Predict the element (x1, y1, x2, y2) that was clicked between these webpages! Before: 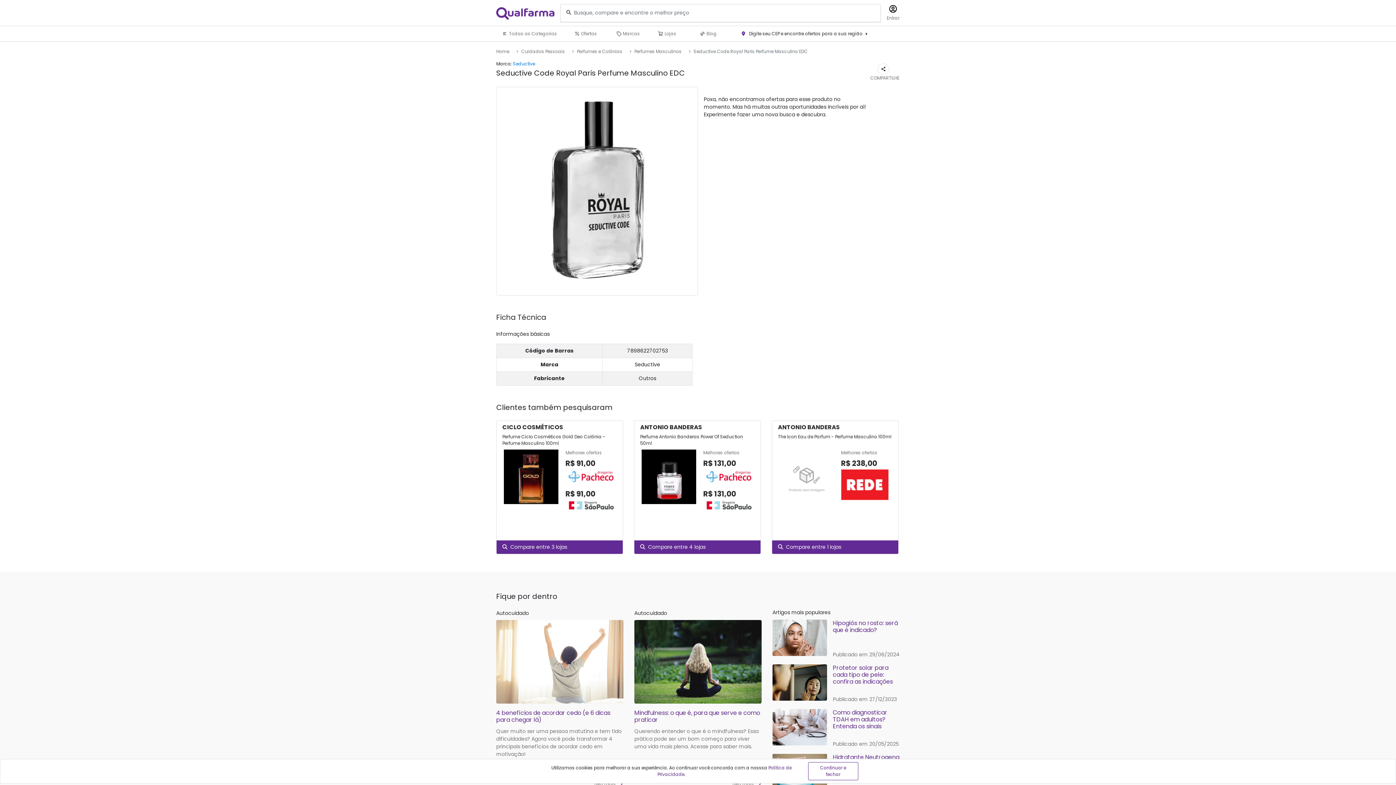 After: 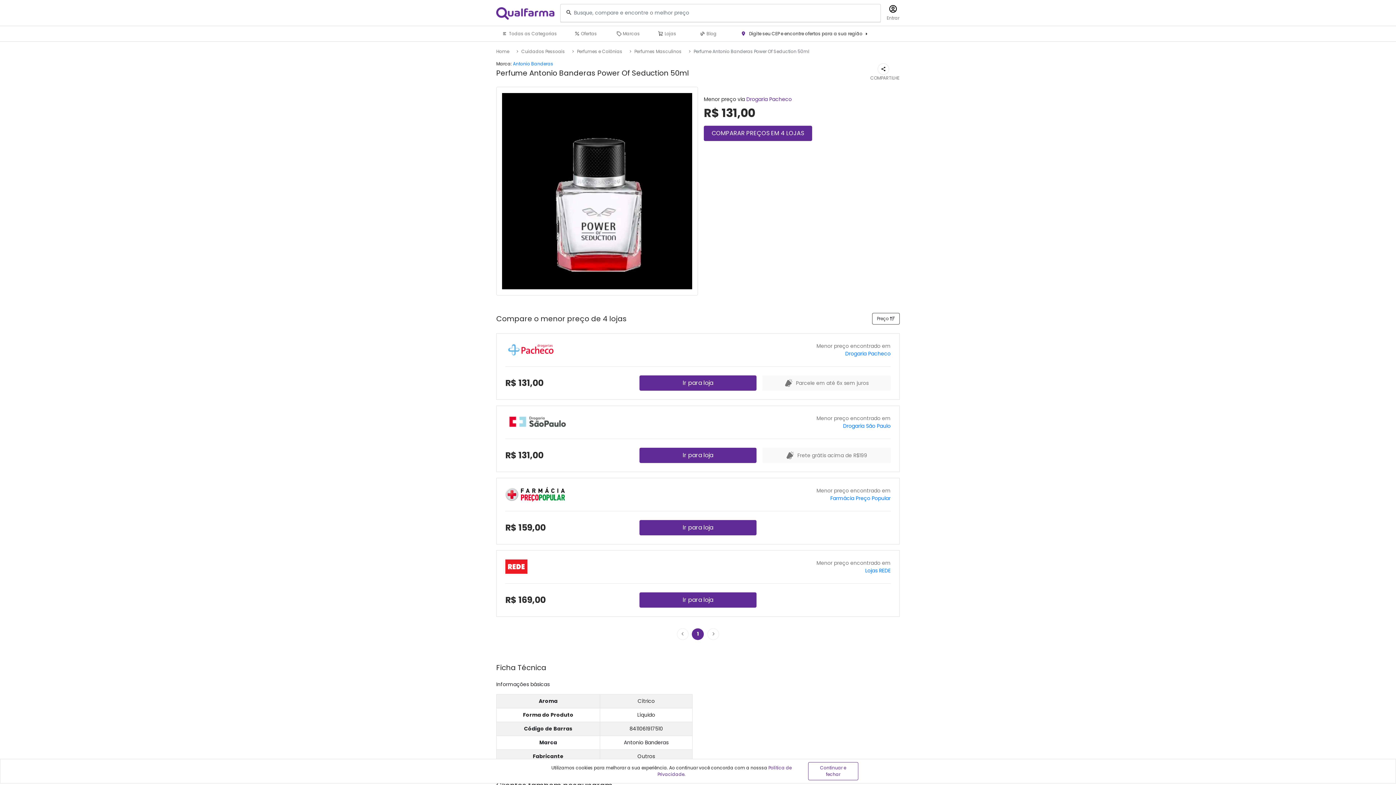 Action: bbox: (634, 540, 760, 554) label: Compare entre 4 lojas